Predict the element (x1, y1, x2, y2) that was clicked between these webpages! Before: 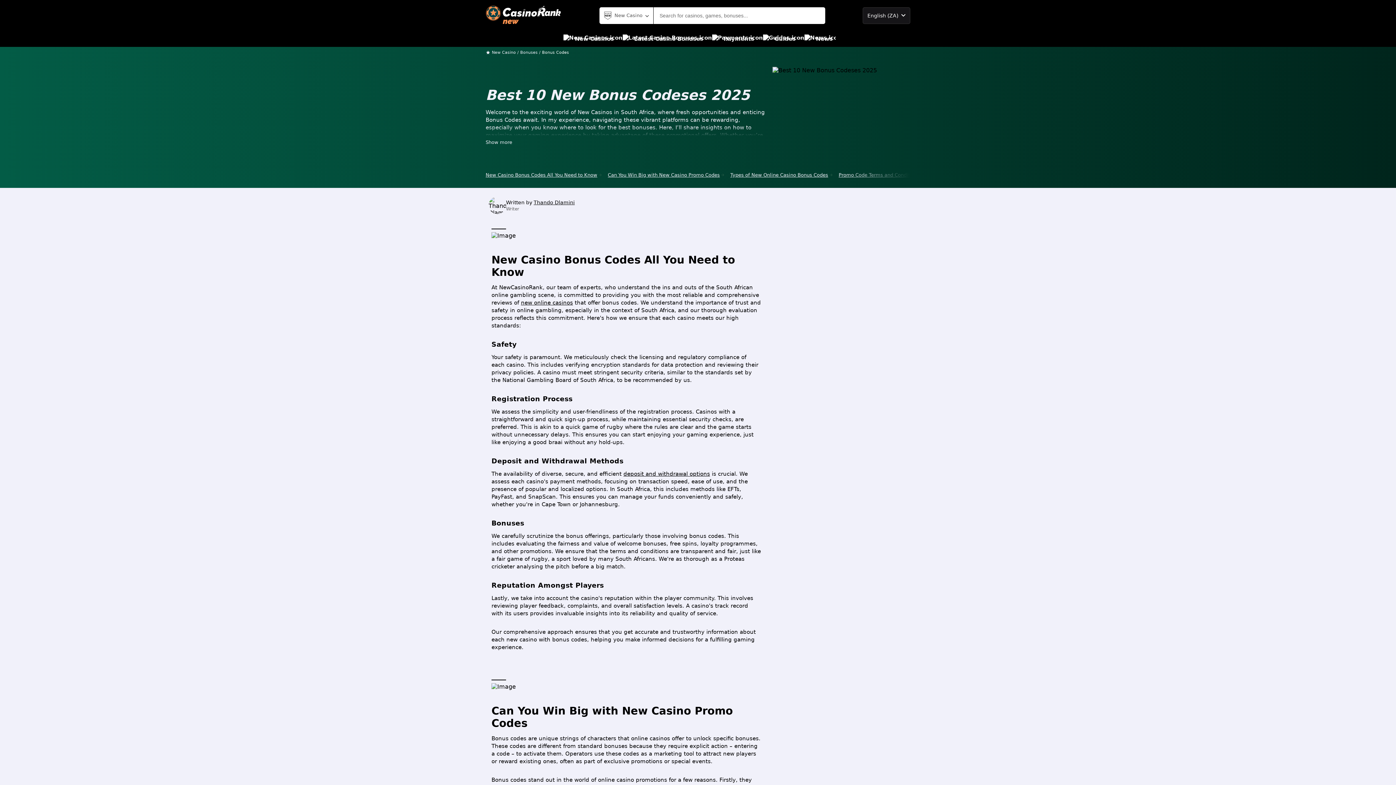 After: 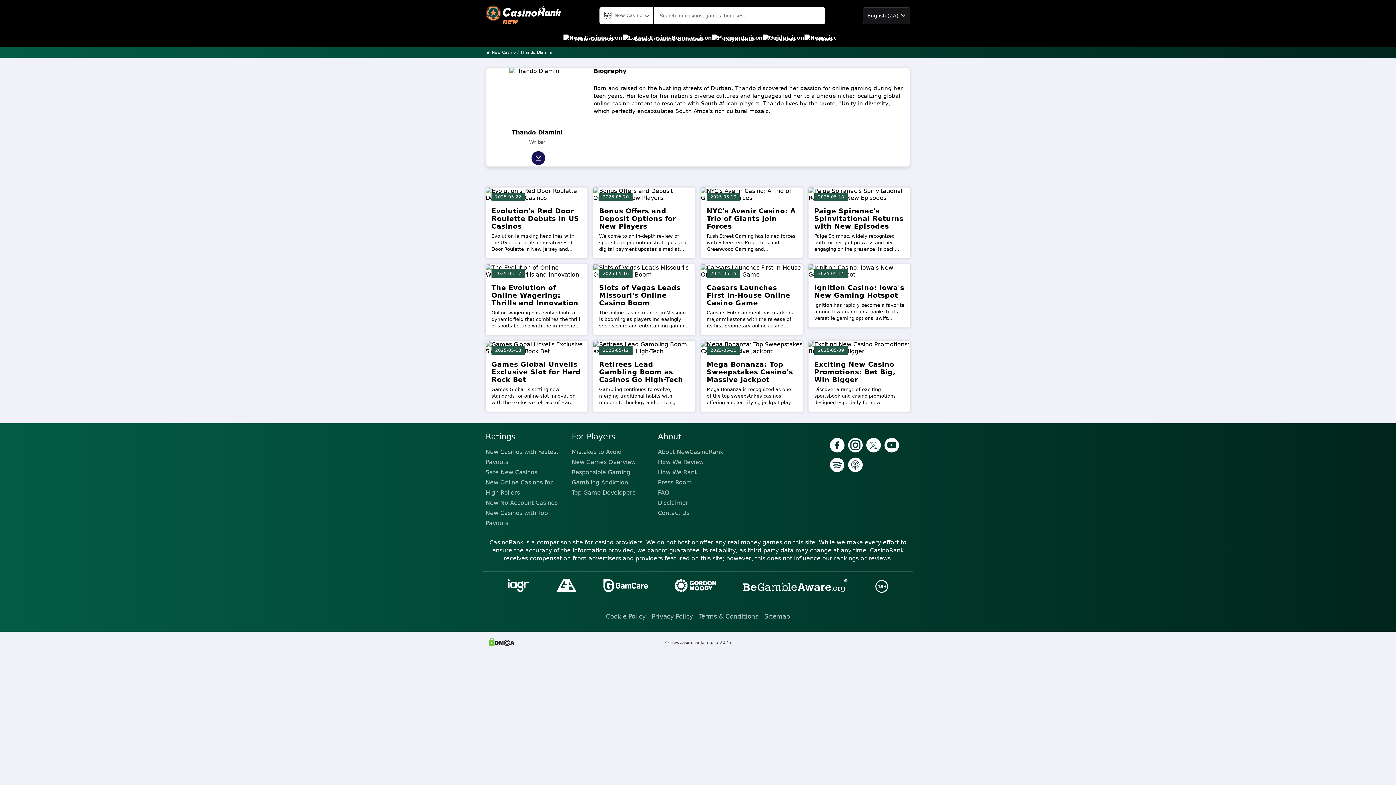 Action: label: Thando Dlamini bbox: (533, 199, 574, 205)